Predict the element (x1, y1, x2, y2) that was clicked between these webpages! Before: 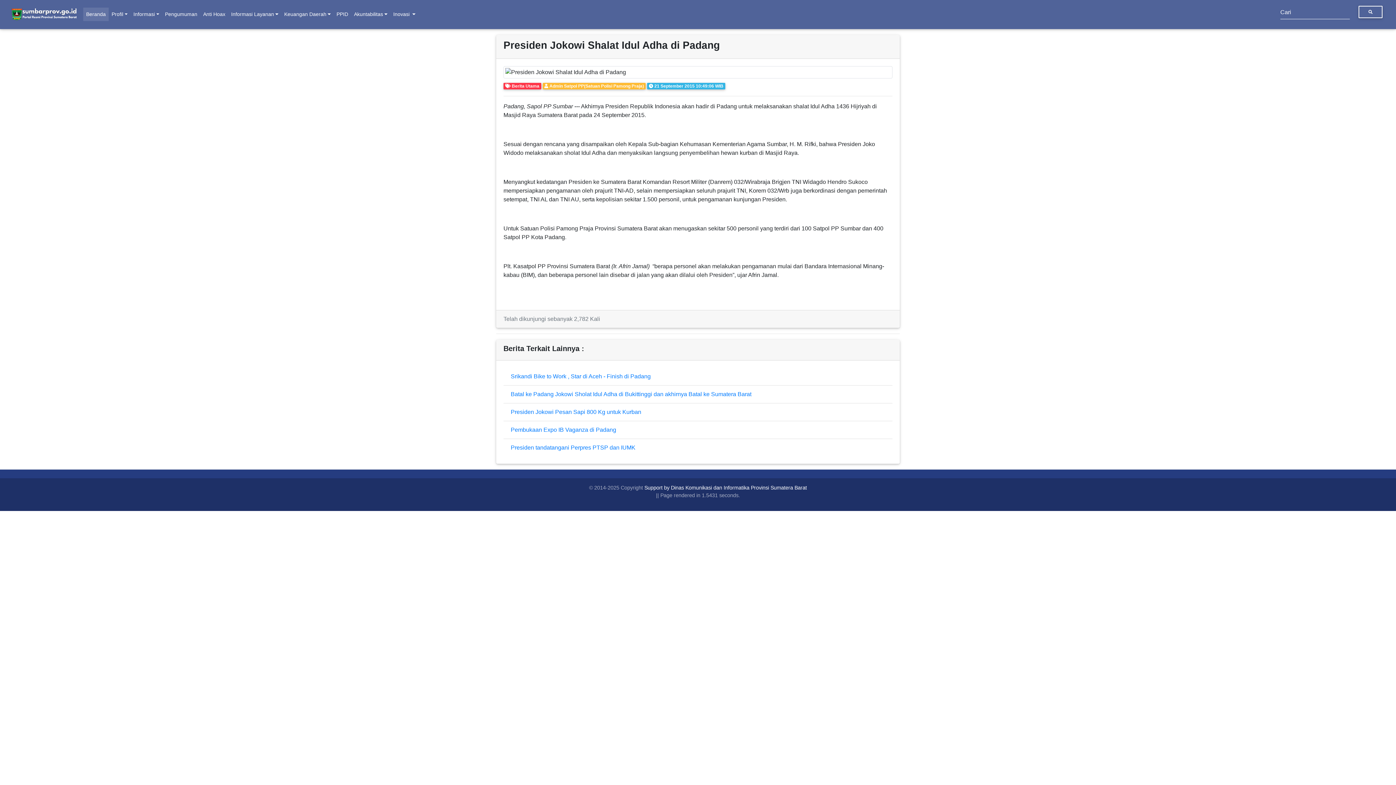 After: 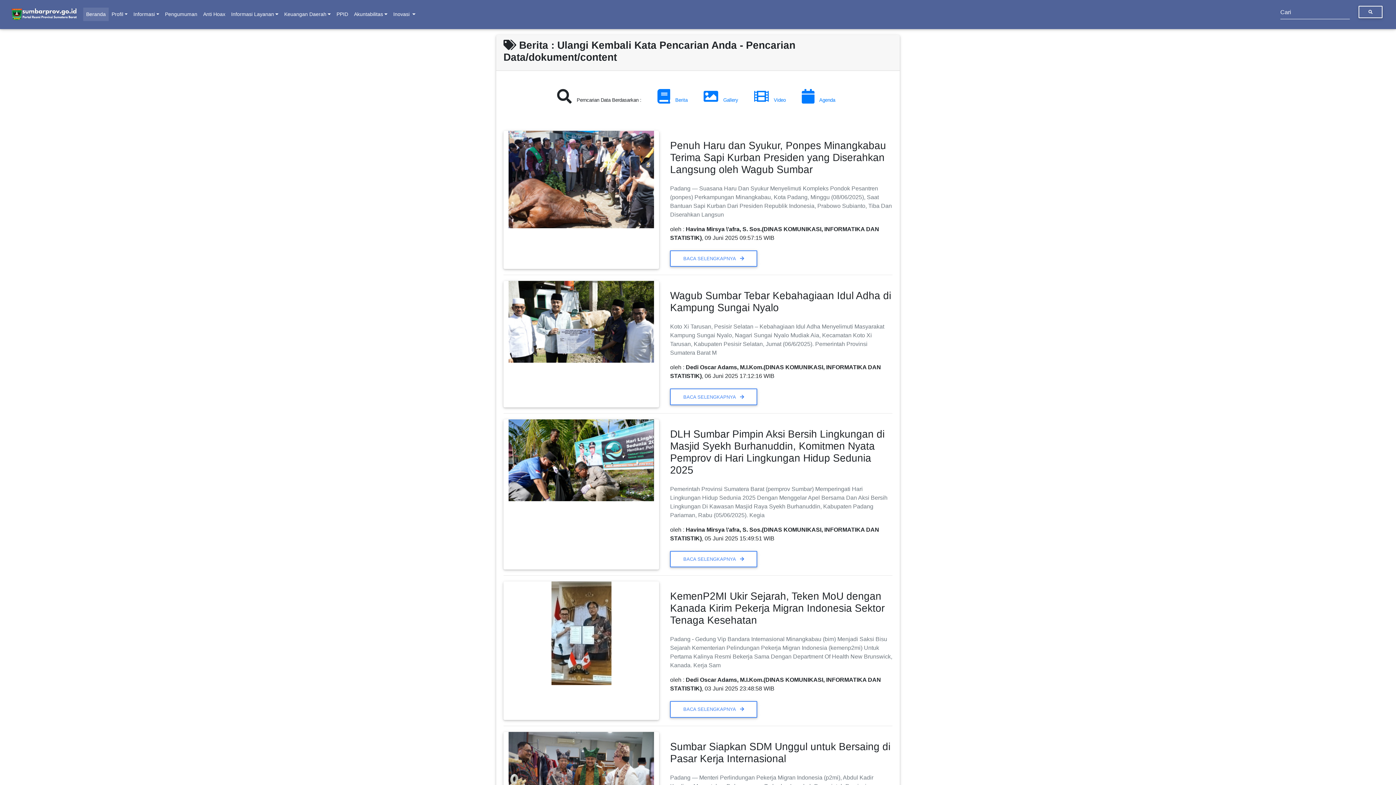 Action: bbox: (1358, 5, 1382, 18)